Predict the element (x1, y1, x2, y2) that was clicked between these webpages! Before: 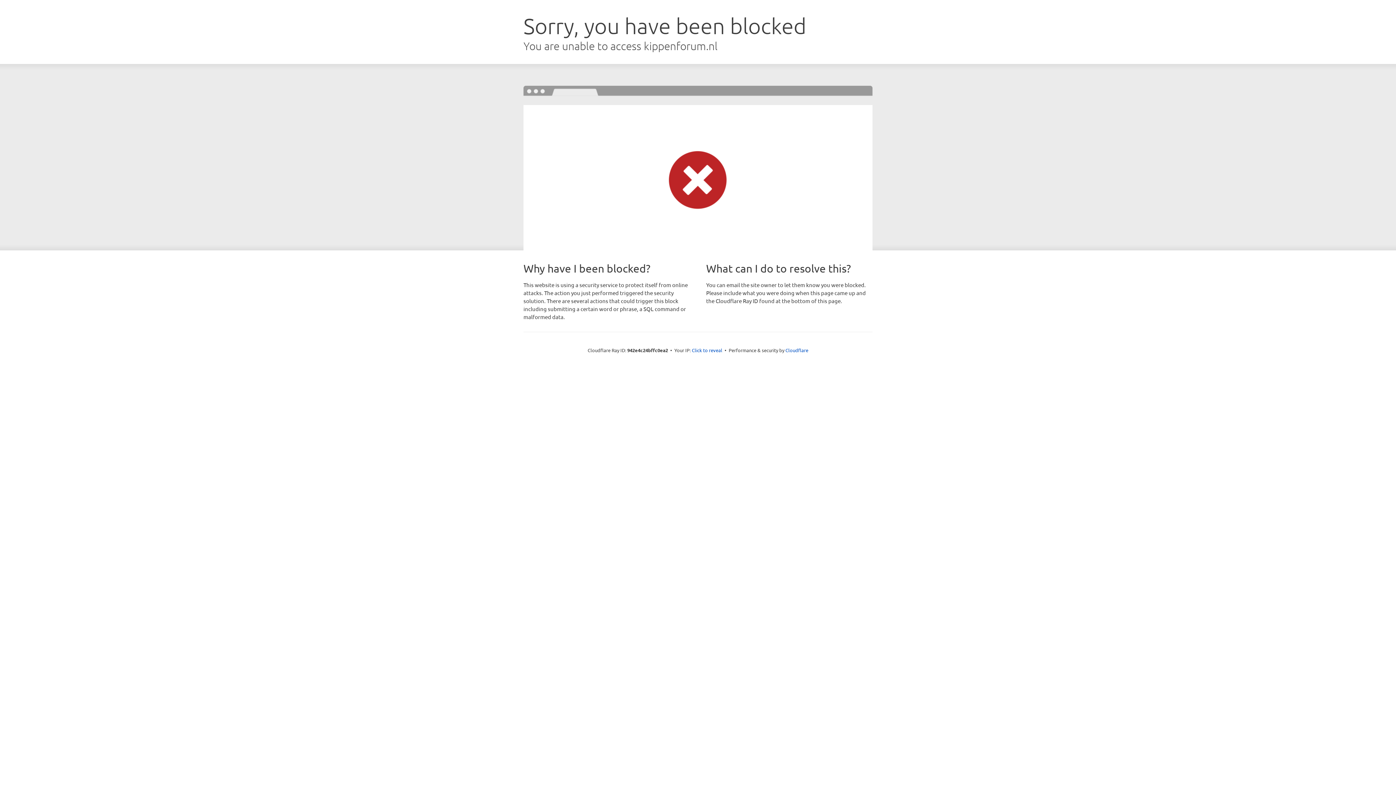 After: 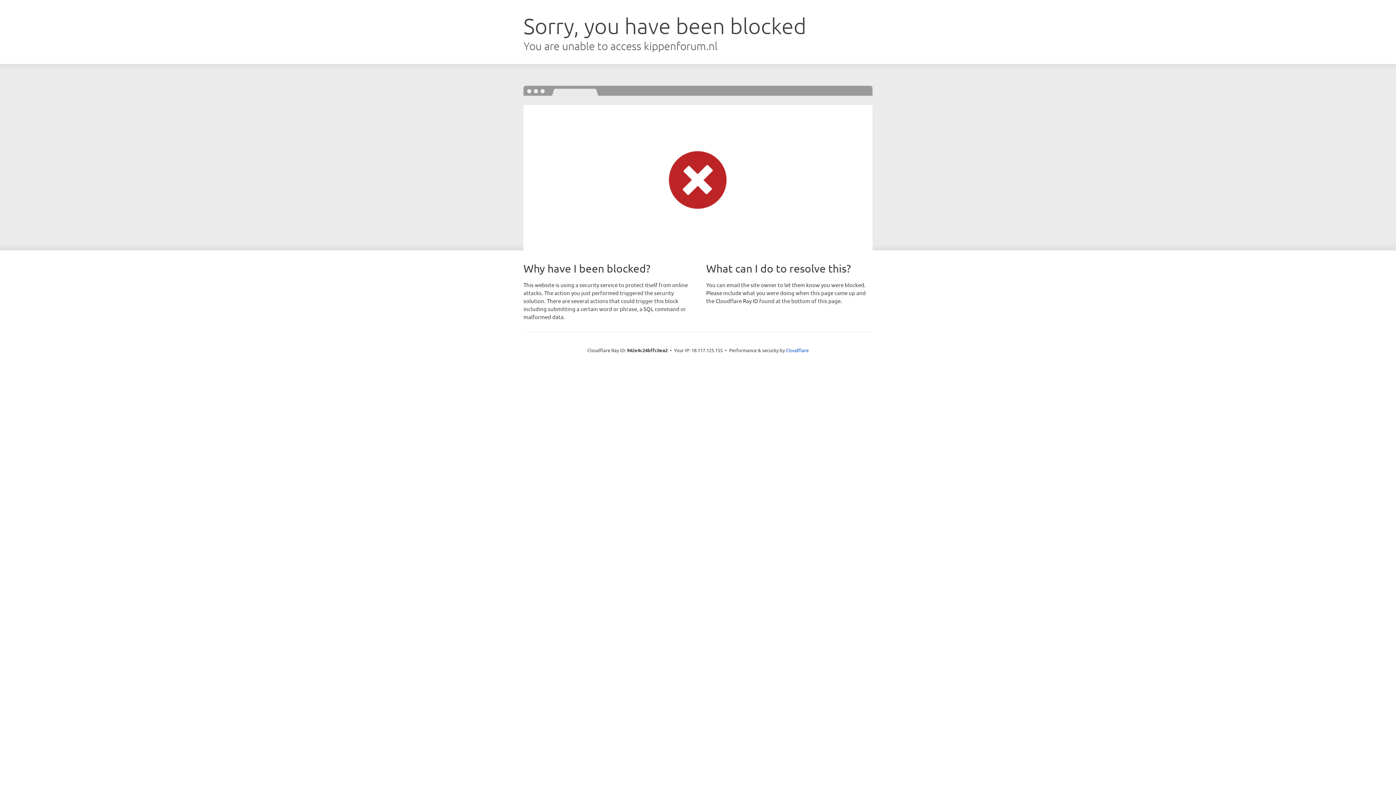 Action: label: Click to reveal bbox: (692, 346, 722, 353)